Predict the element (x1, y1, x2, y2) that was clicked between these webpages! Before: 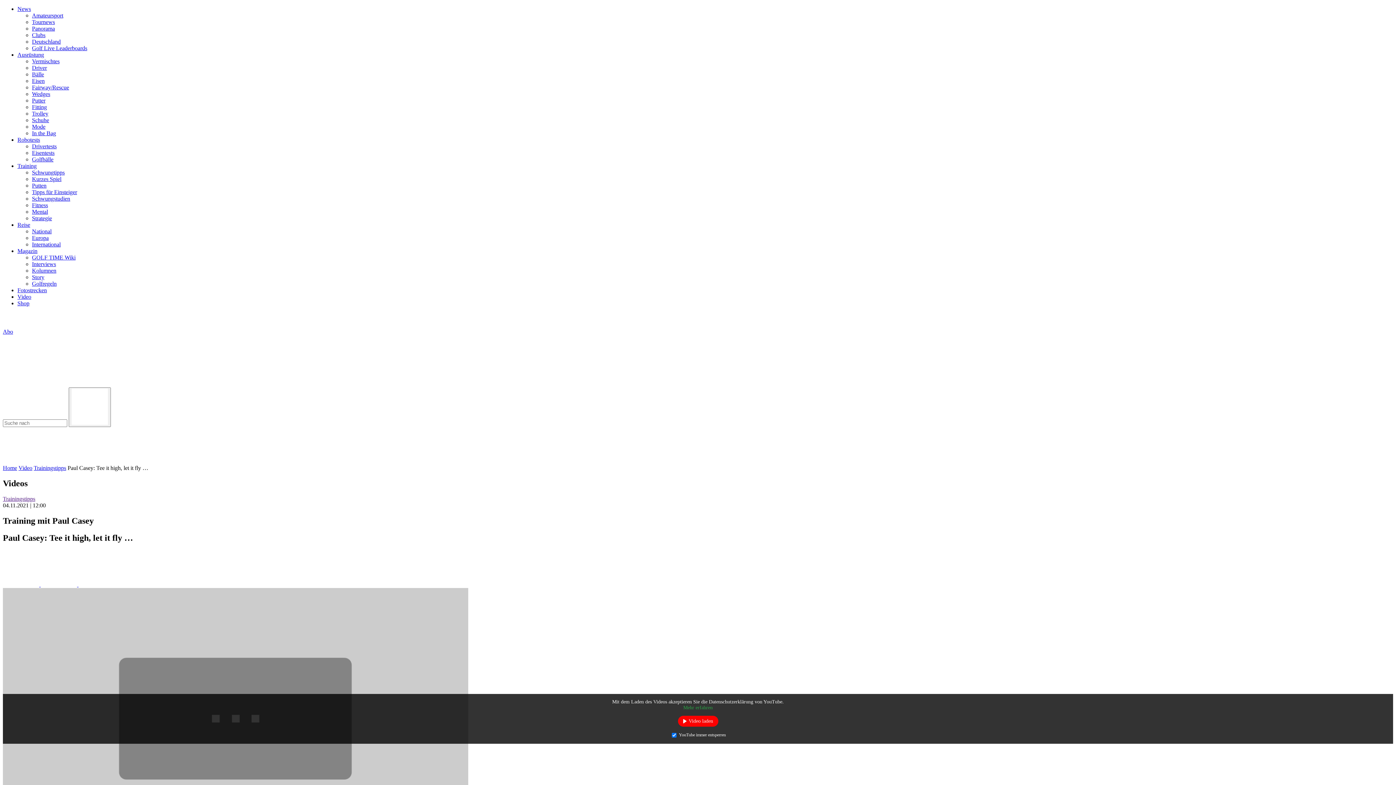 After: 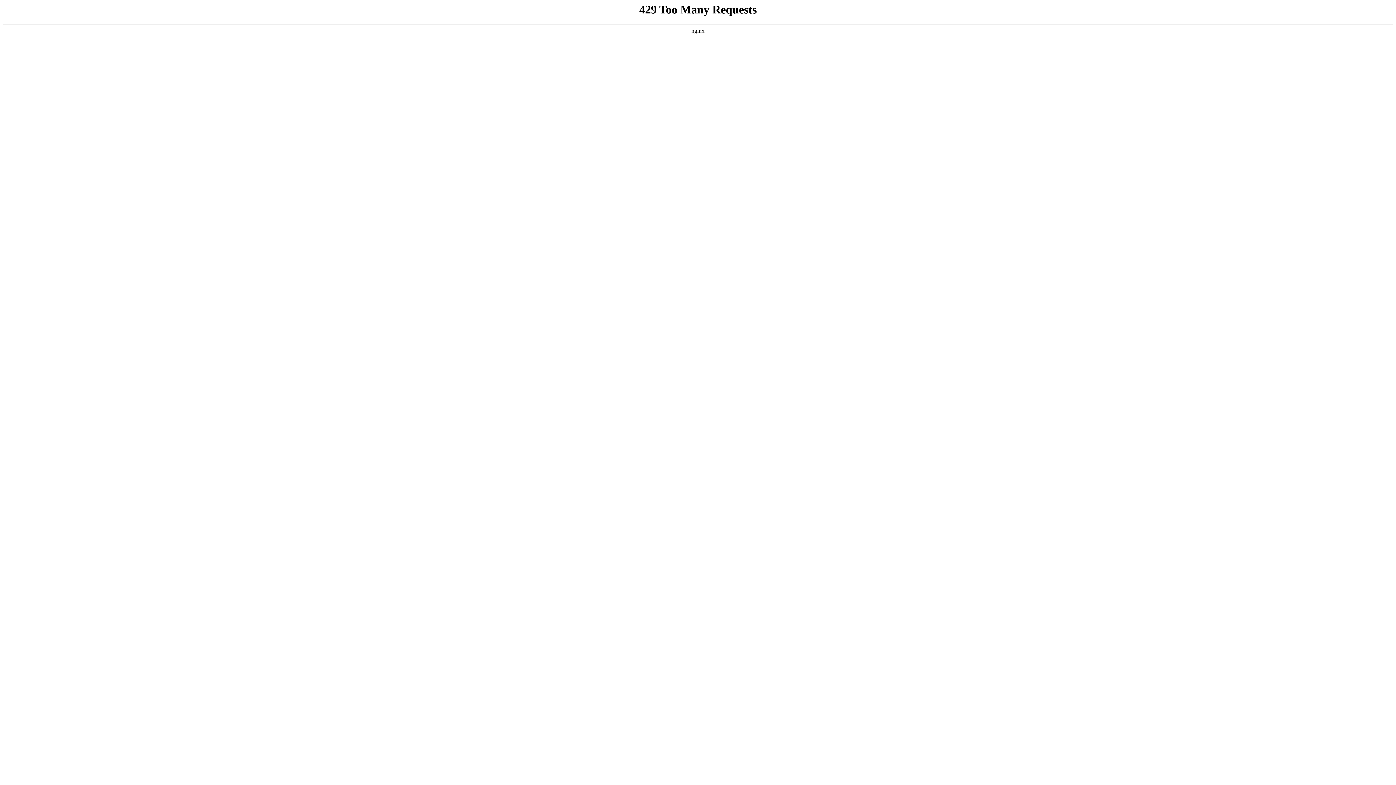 Action: bbox: (2, 336, 9, 342)